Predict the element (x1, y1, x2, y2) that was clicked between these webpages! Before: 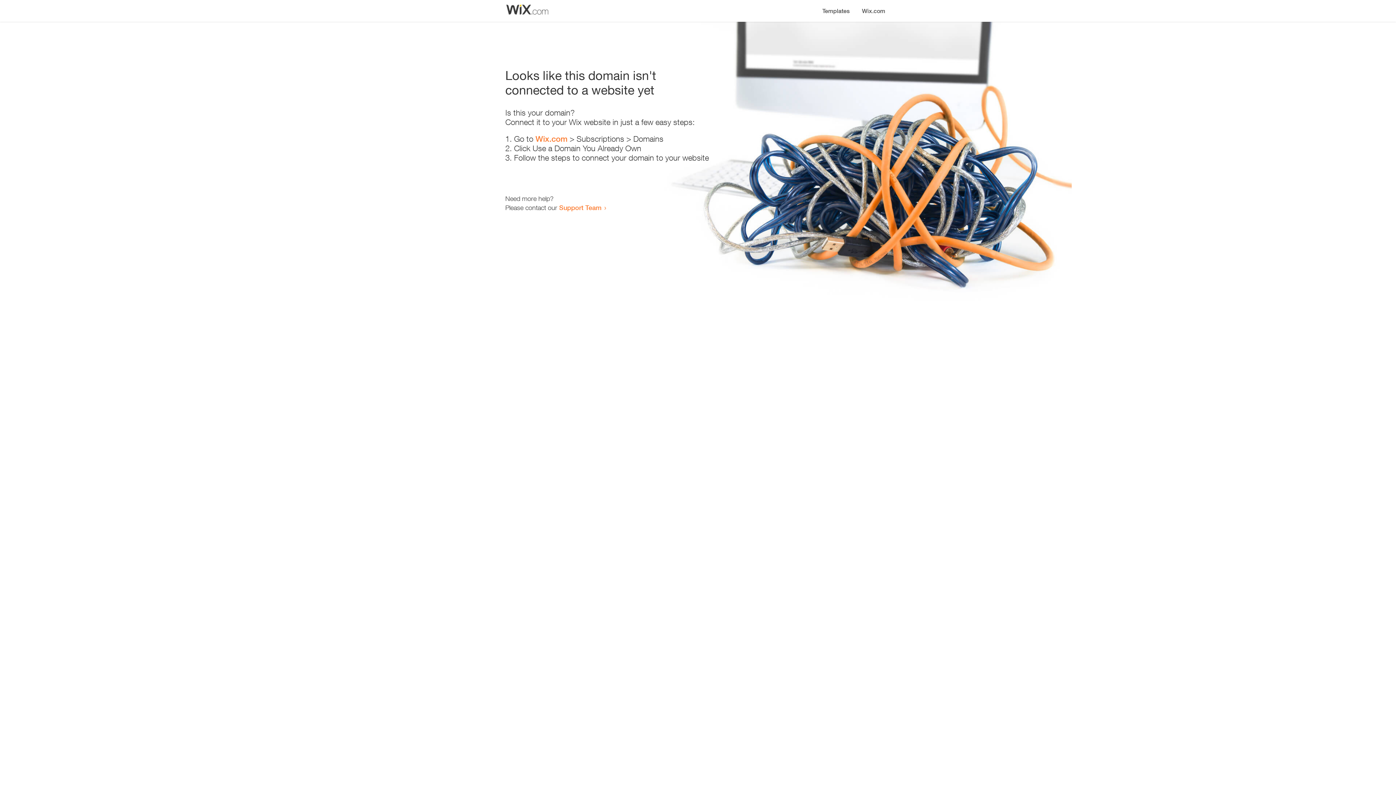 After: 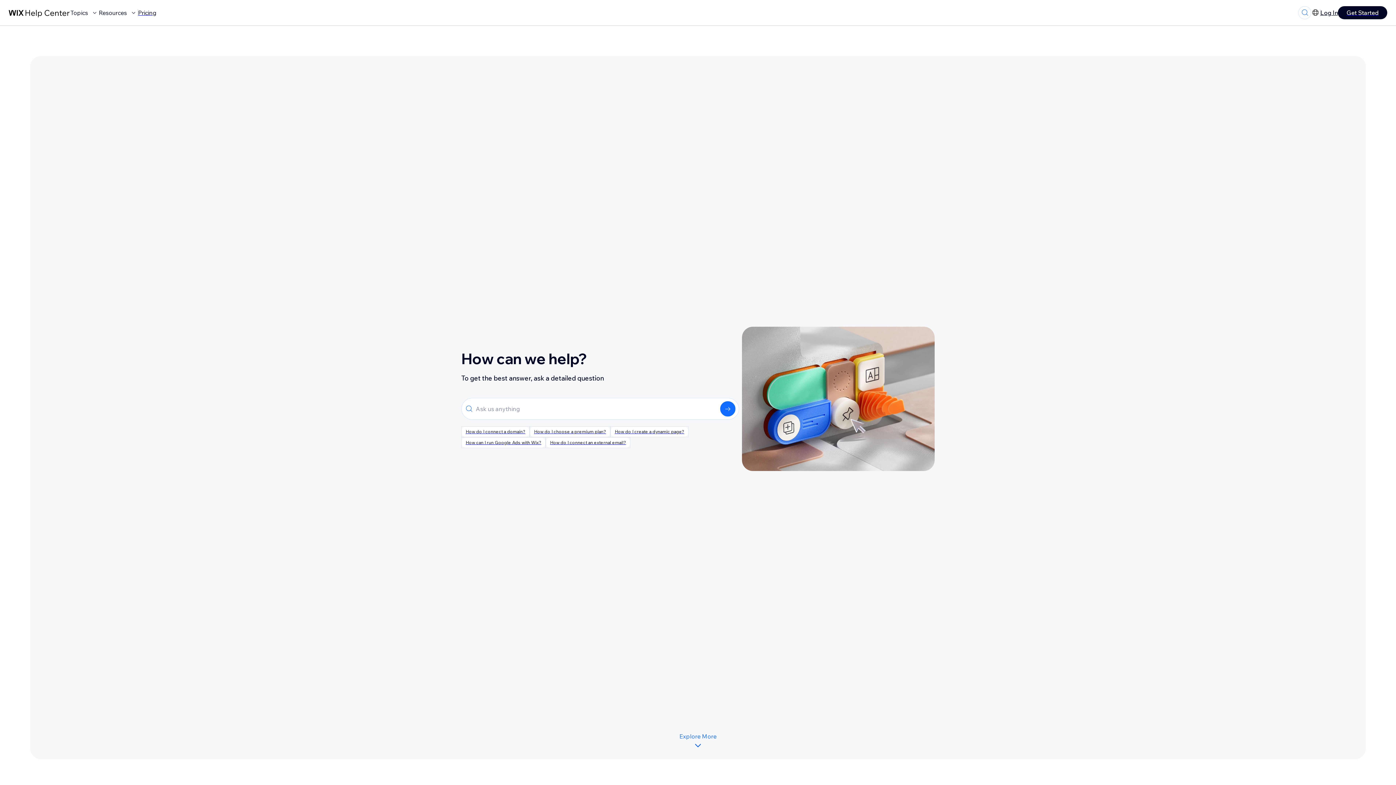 Action: bbox: (559, 203, 601, 211) label: Support Team